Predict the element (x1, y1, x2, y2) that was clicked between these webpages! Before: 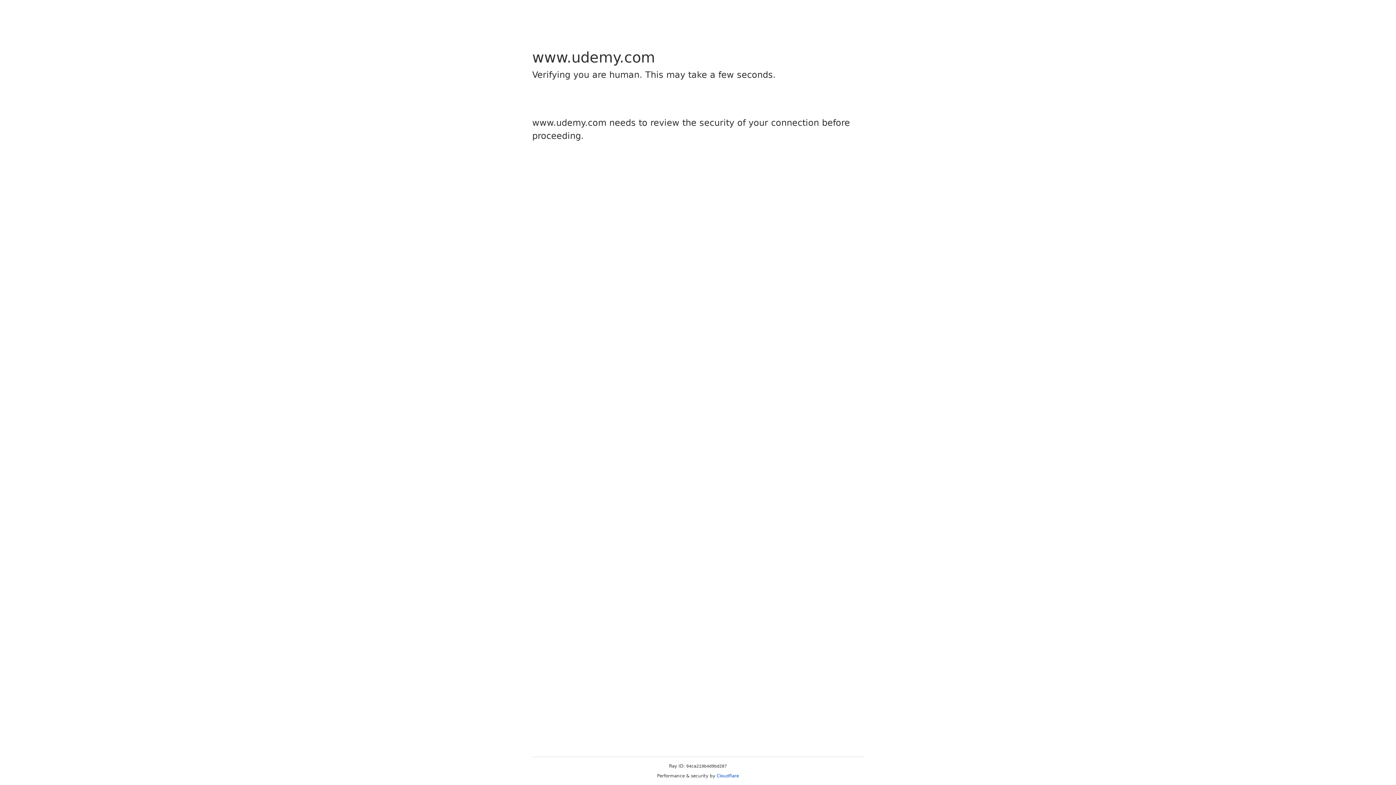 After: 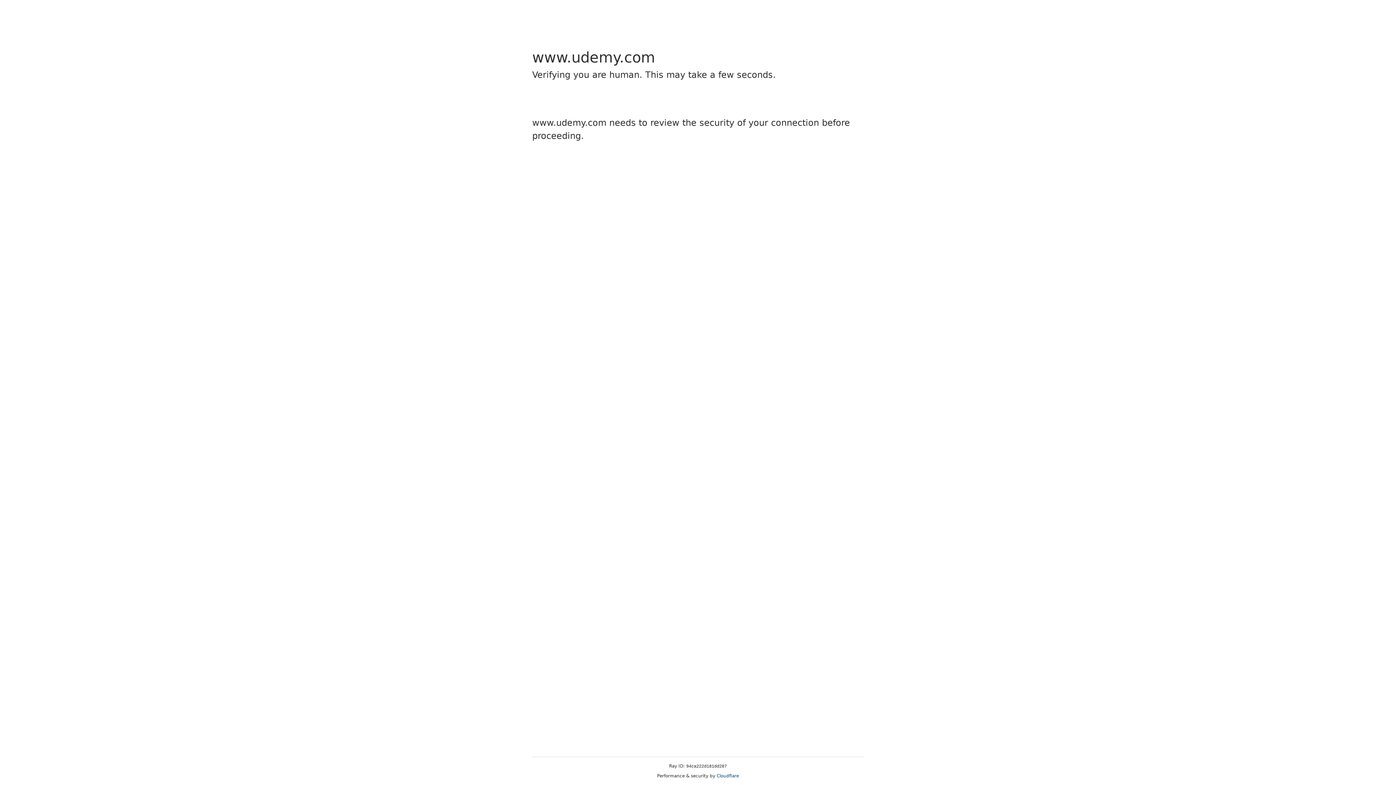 Action: bbox: (716, 773, 739, 778) label: Cloudflare